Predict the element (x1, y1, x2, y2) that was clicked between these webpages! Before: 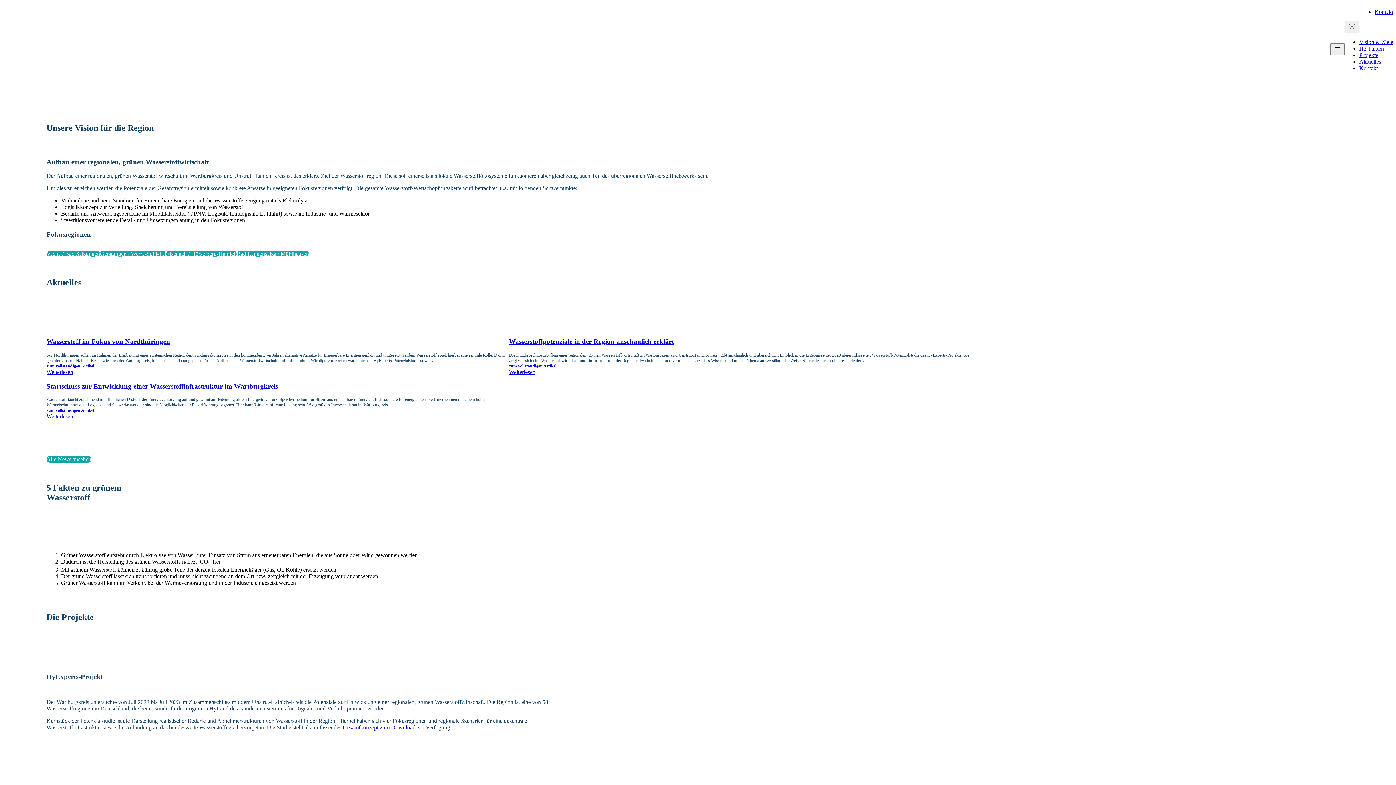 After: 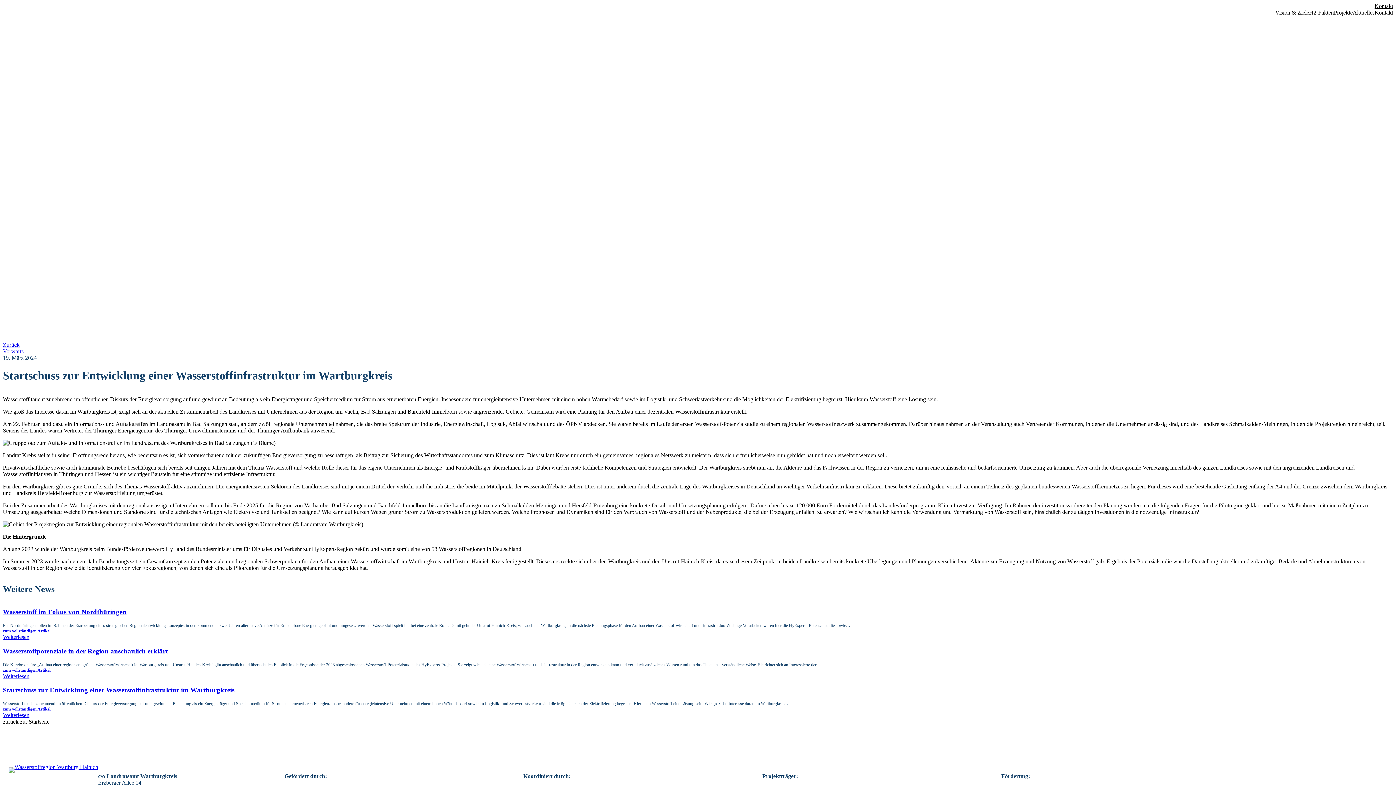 Action: bbox: (46, 382, 278, 390) label: Startschuss zur Entwicklung einer Wasserstoffinfrastruktur im Wartburgkreis